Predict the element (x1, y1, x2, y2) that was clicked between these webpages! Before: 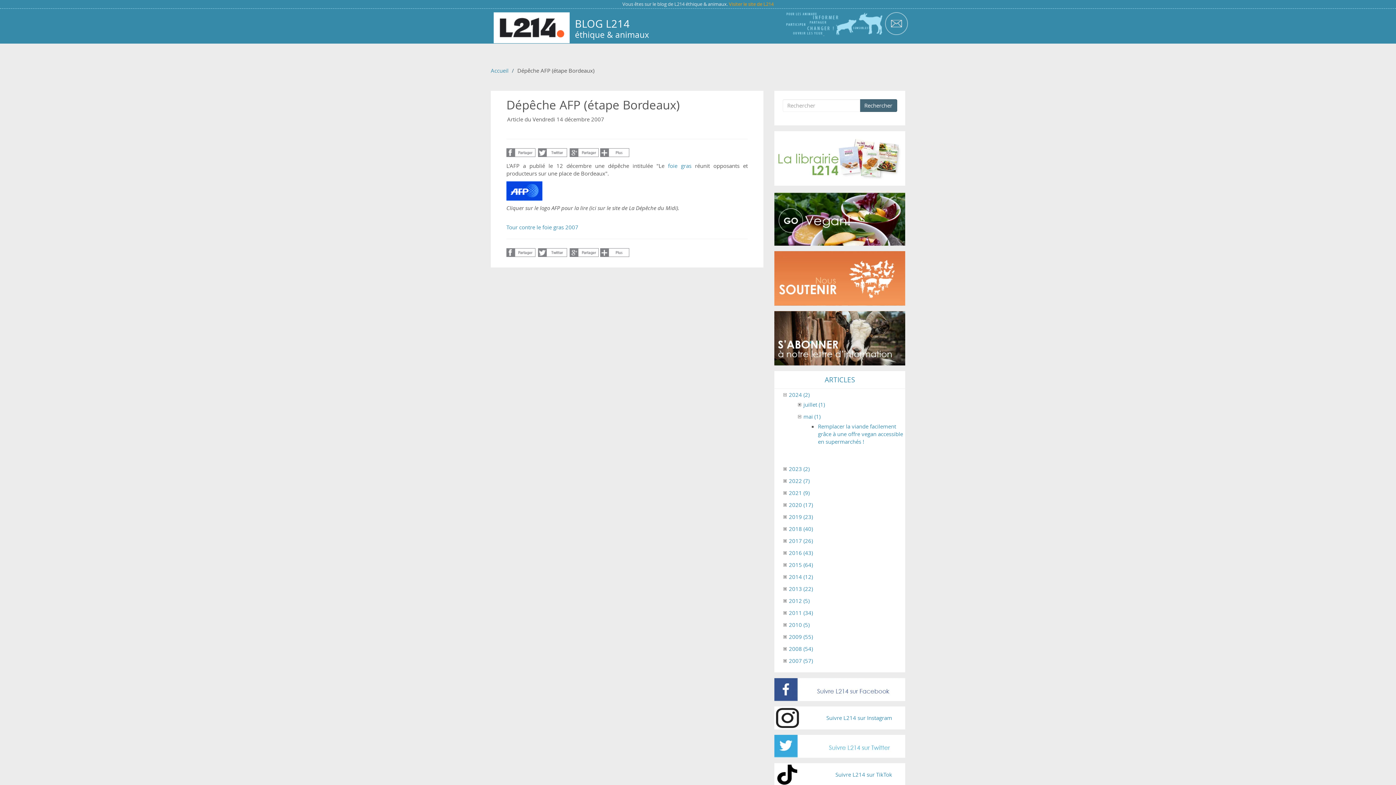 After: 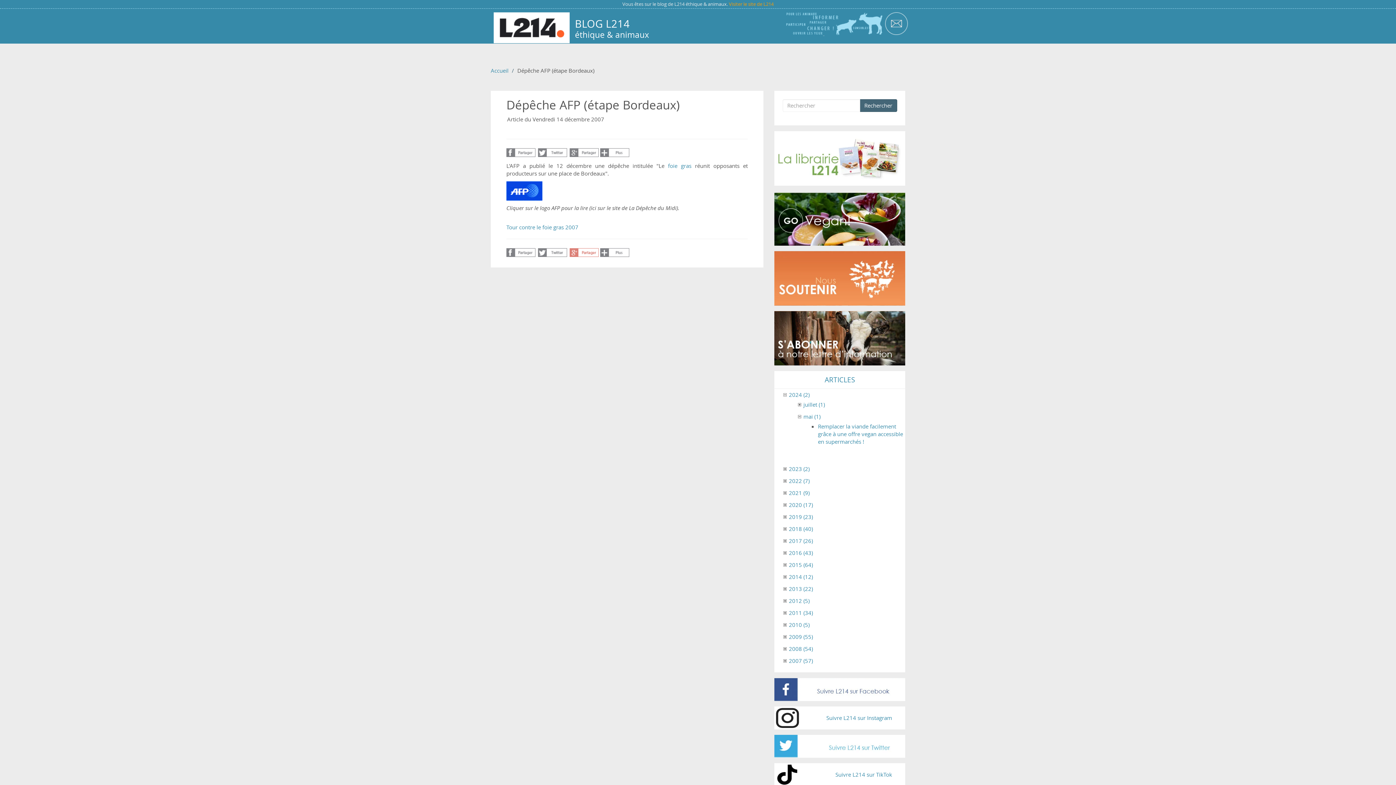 Action: bbox: (569, 249, 598, 256)